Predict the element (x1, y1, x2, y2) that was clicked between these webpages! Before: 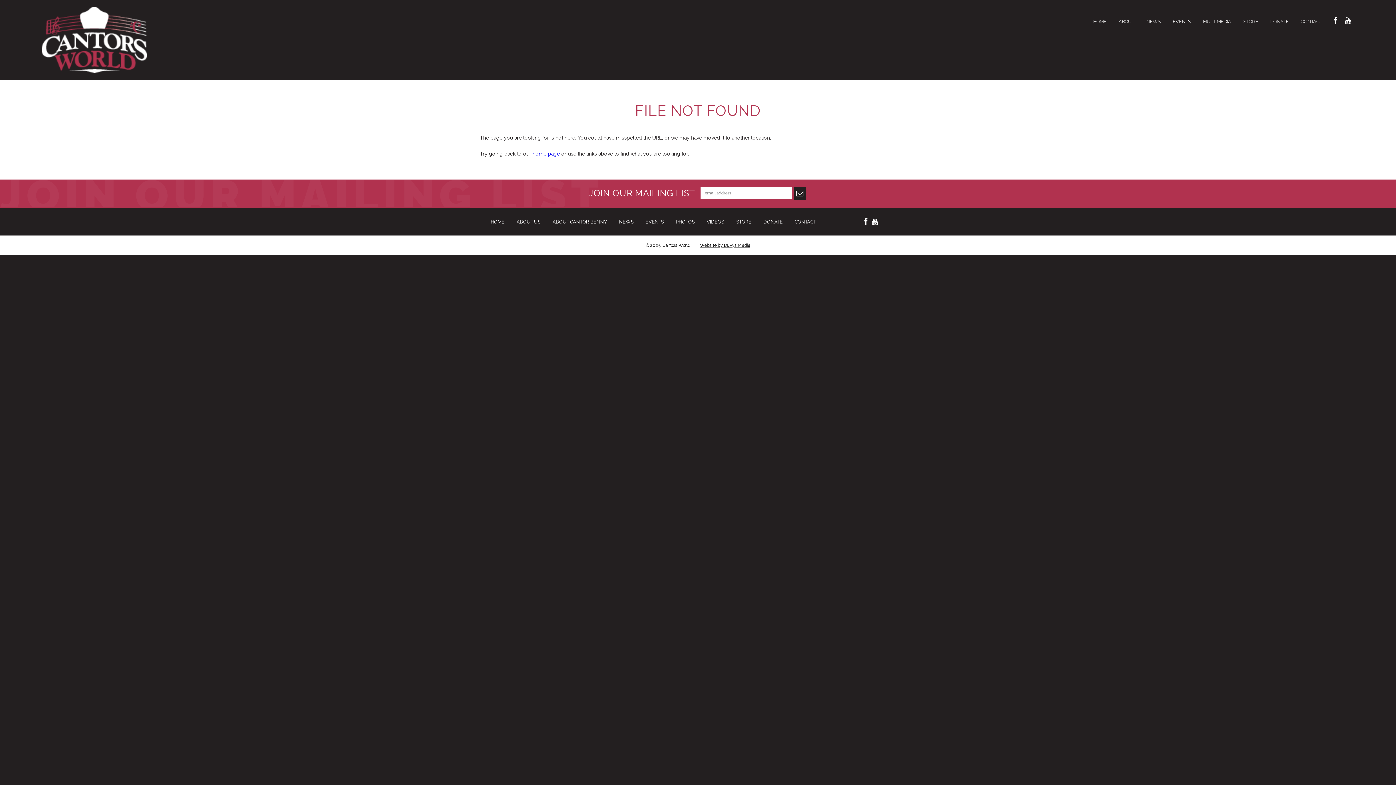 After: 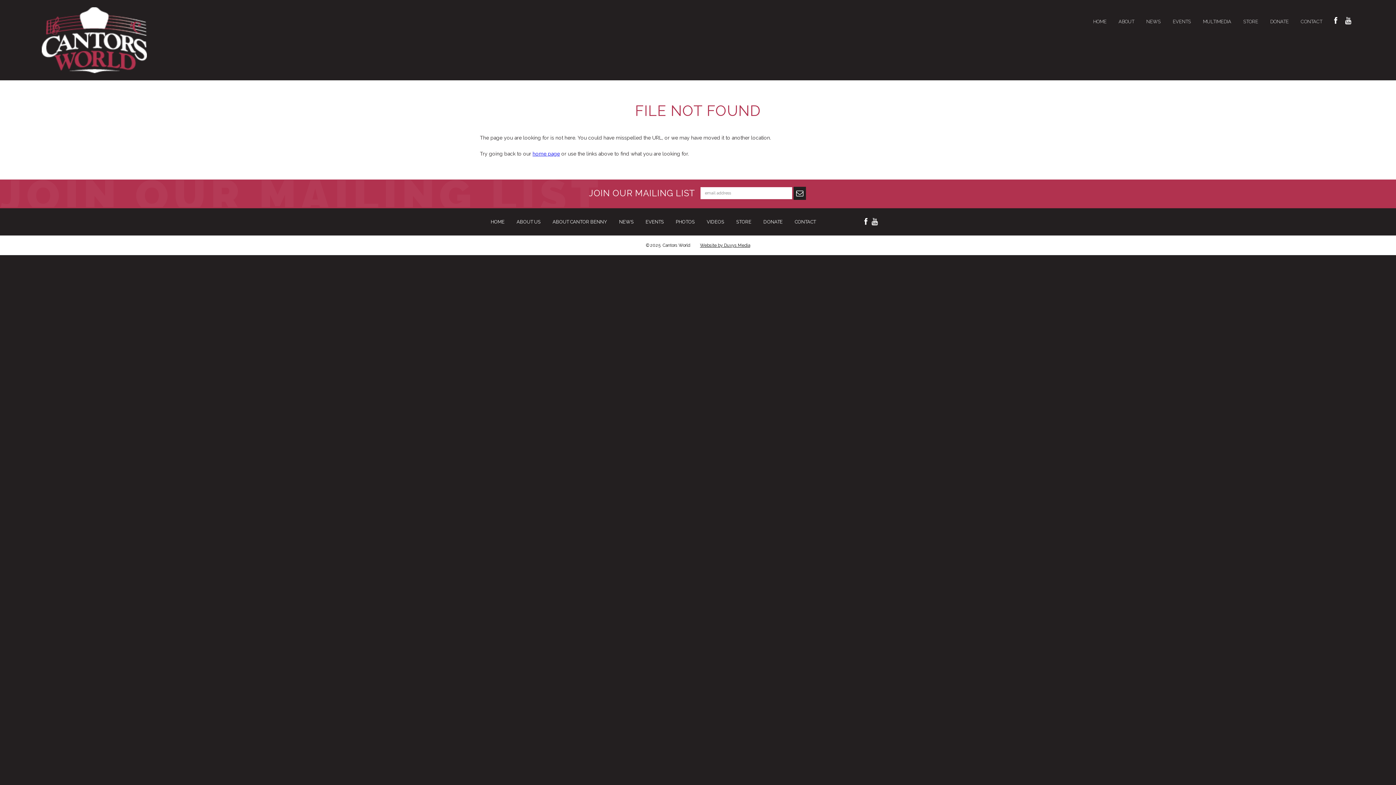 Action: label: Website by Duvys Media bbox: (700, 242, 750, 247)